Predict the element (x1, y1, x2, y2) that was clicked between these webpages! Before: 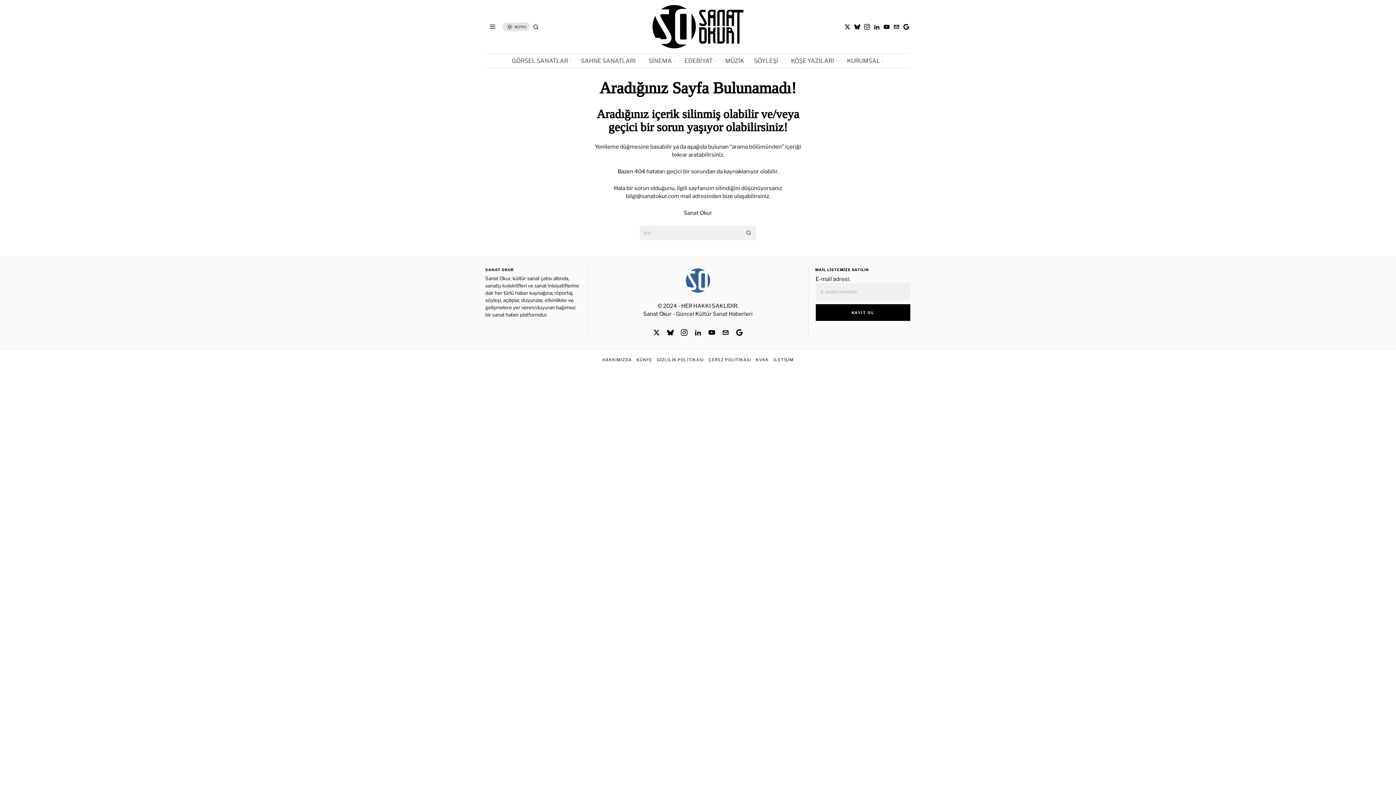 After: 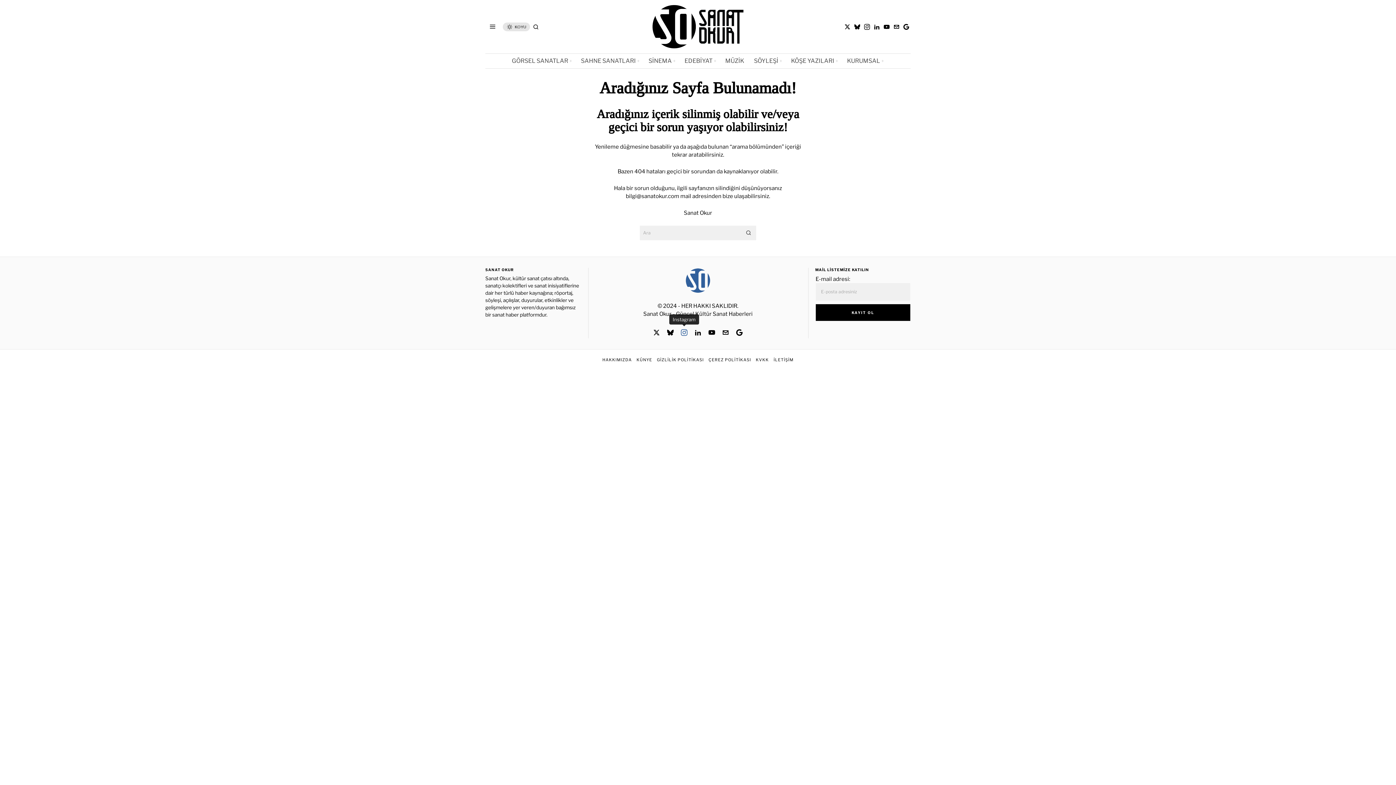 Action: bbox: (678, 326, 690, 338) label: Instagram